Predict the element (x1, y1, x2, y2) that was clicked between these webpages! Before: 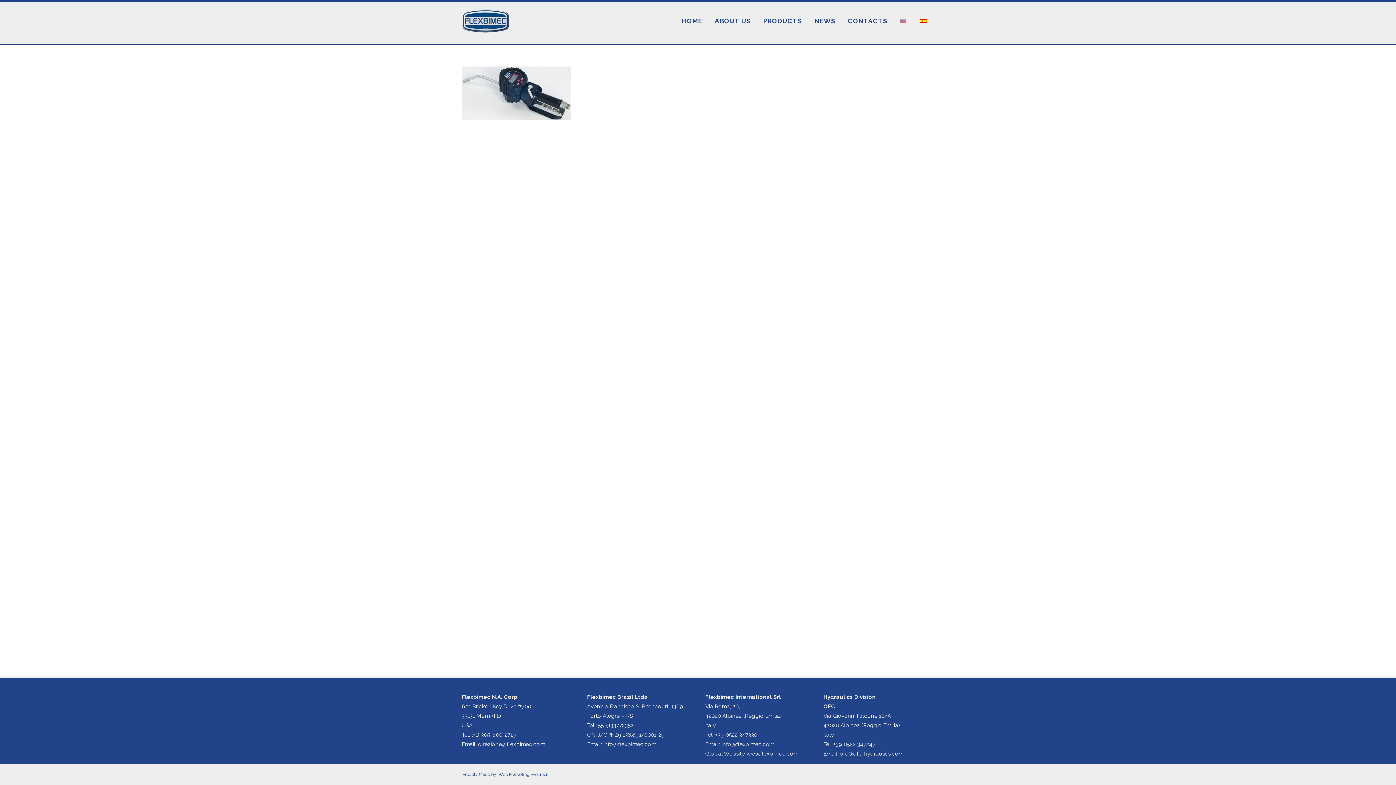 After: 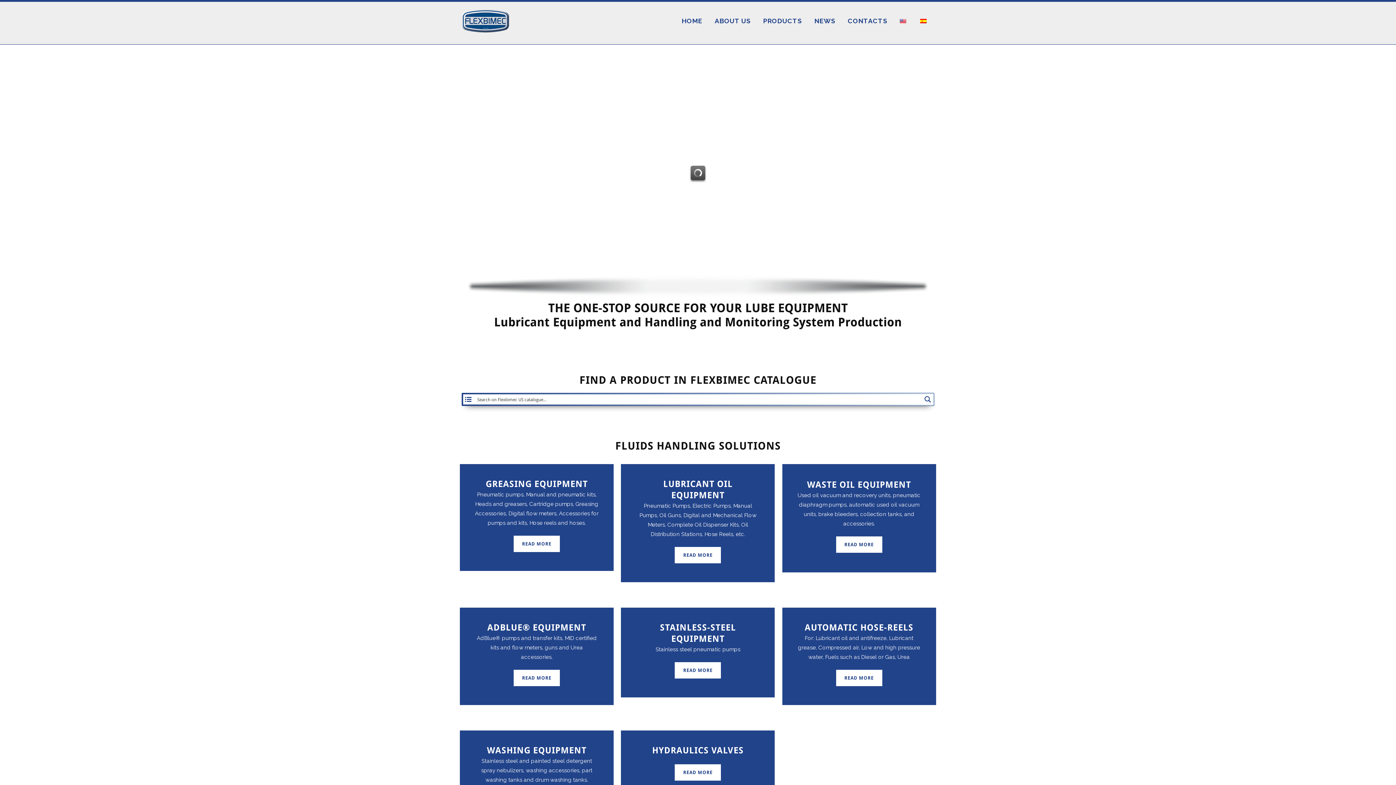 Action: bbox: (675, 7, 708, 34) label: HOME